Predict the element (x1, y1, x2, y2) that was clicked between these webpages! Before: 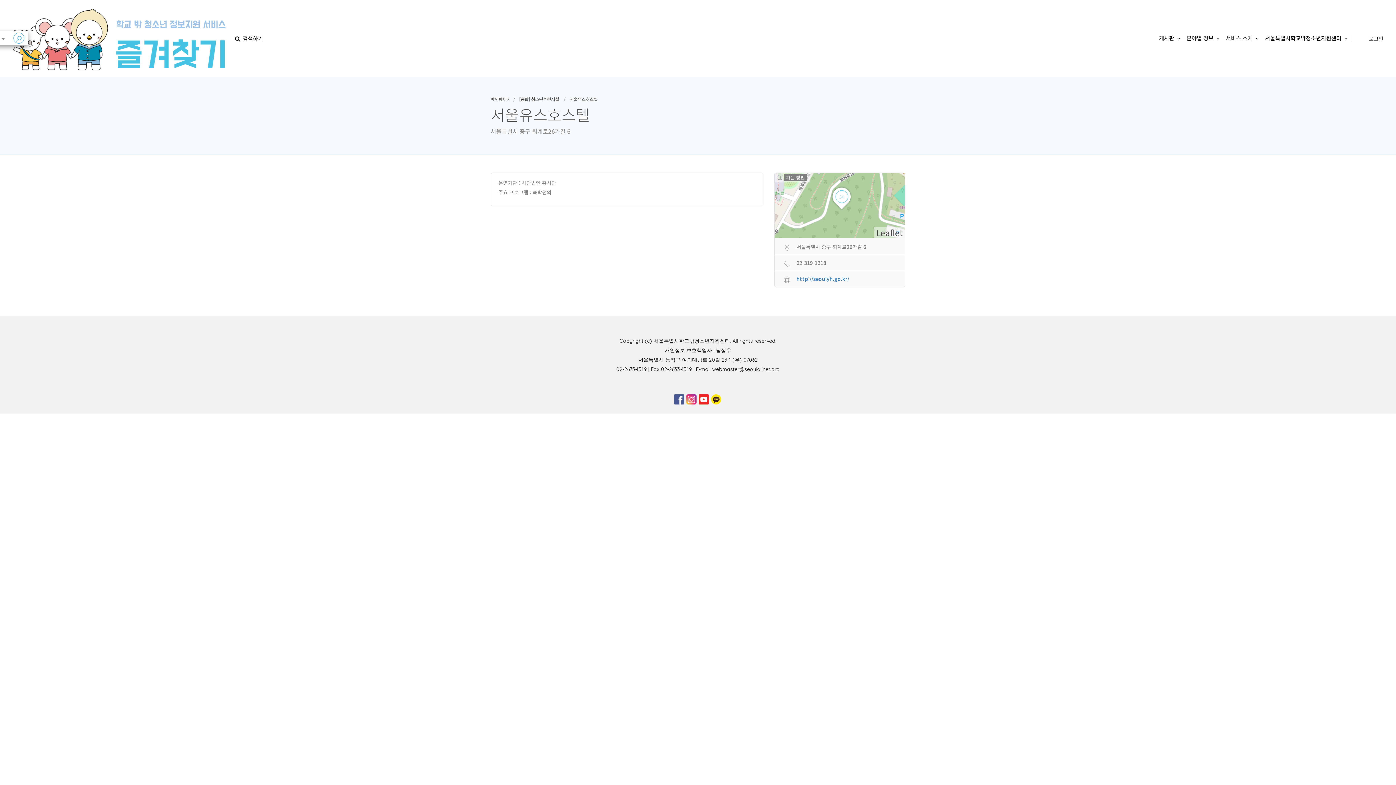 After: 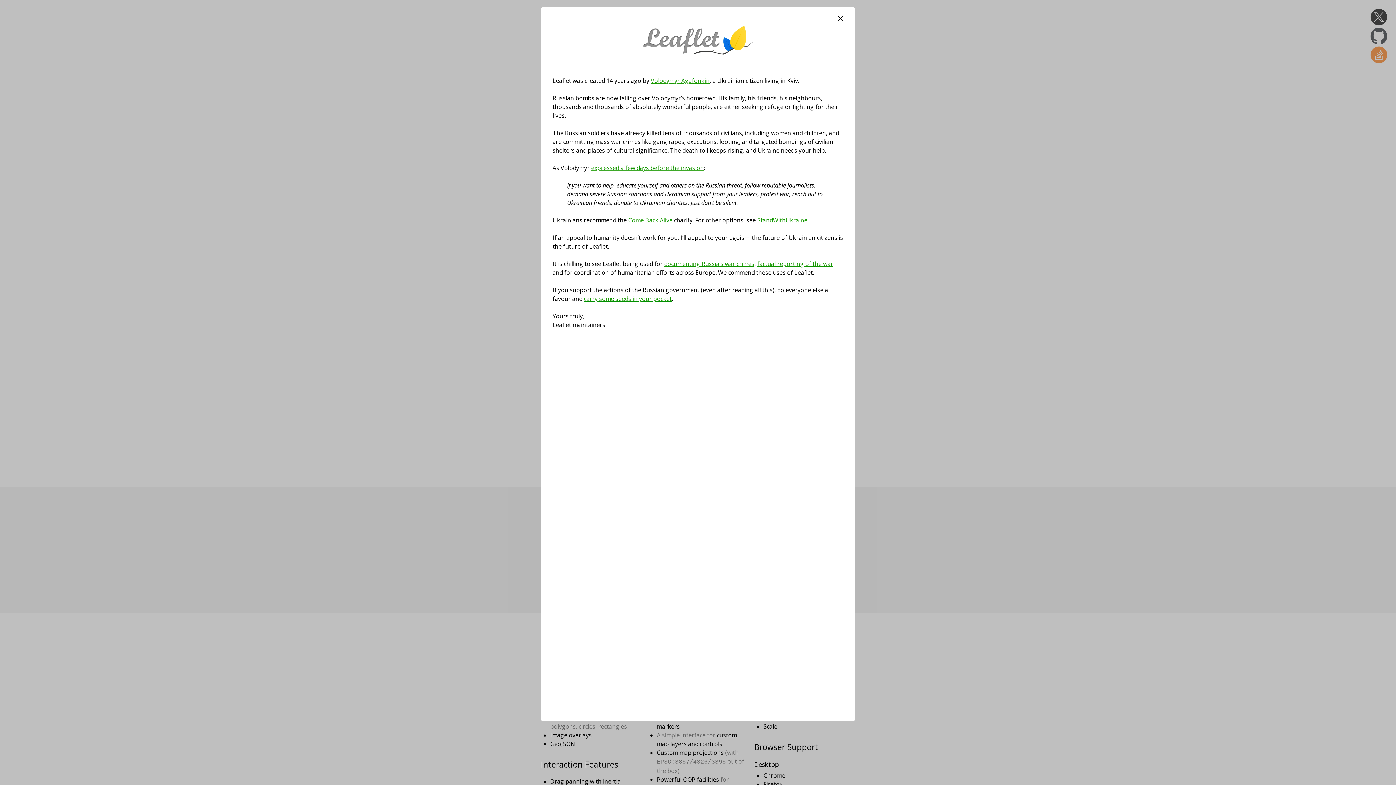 Action: label: Leaflet bbox: (876, 226, 903, 238)